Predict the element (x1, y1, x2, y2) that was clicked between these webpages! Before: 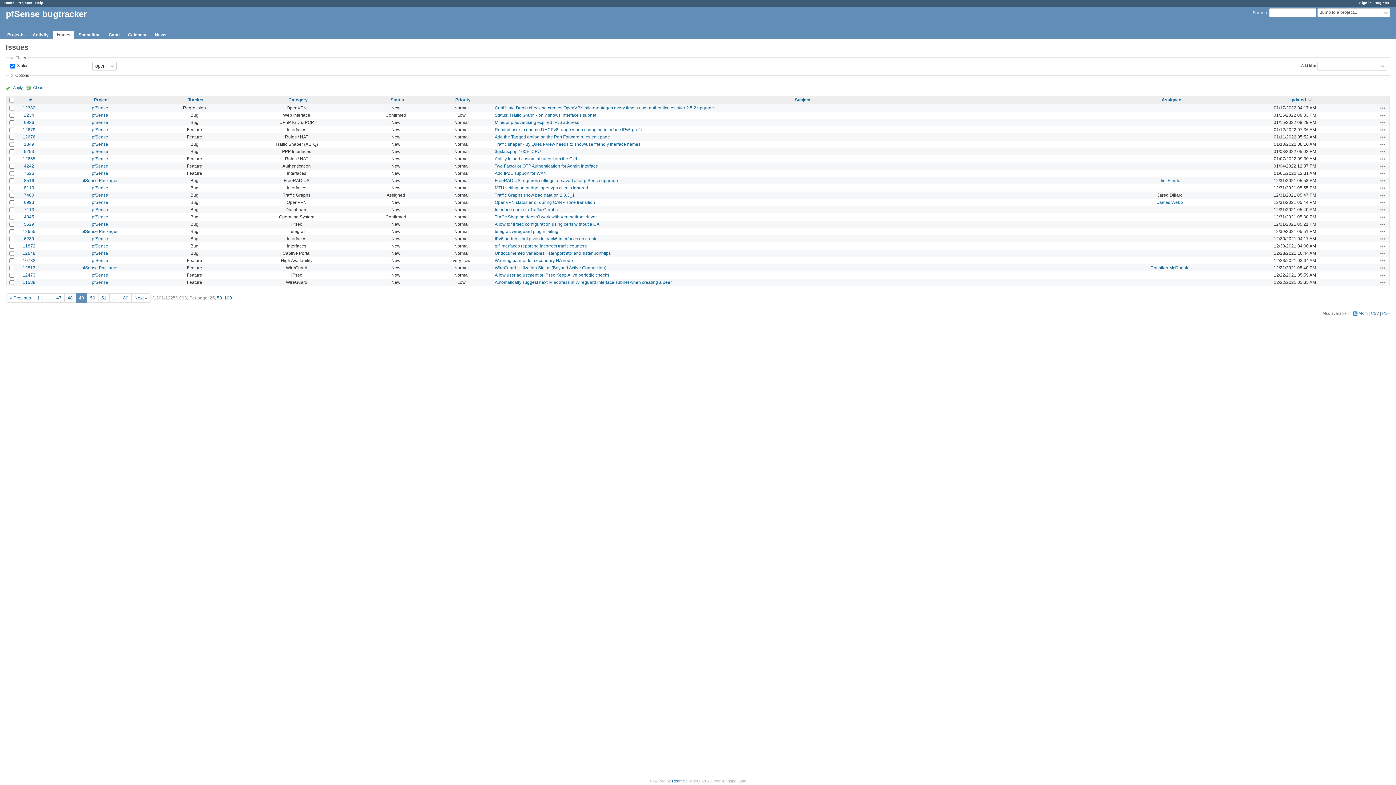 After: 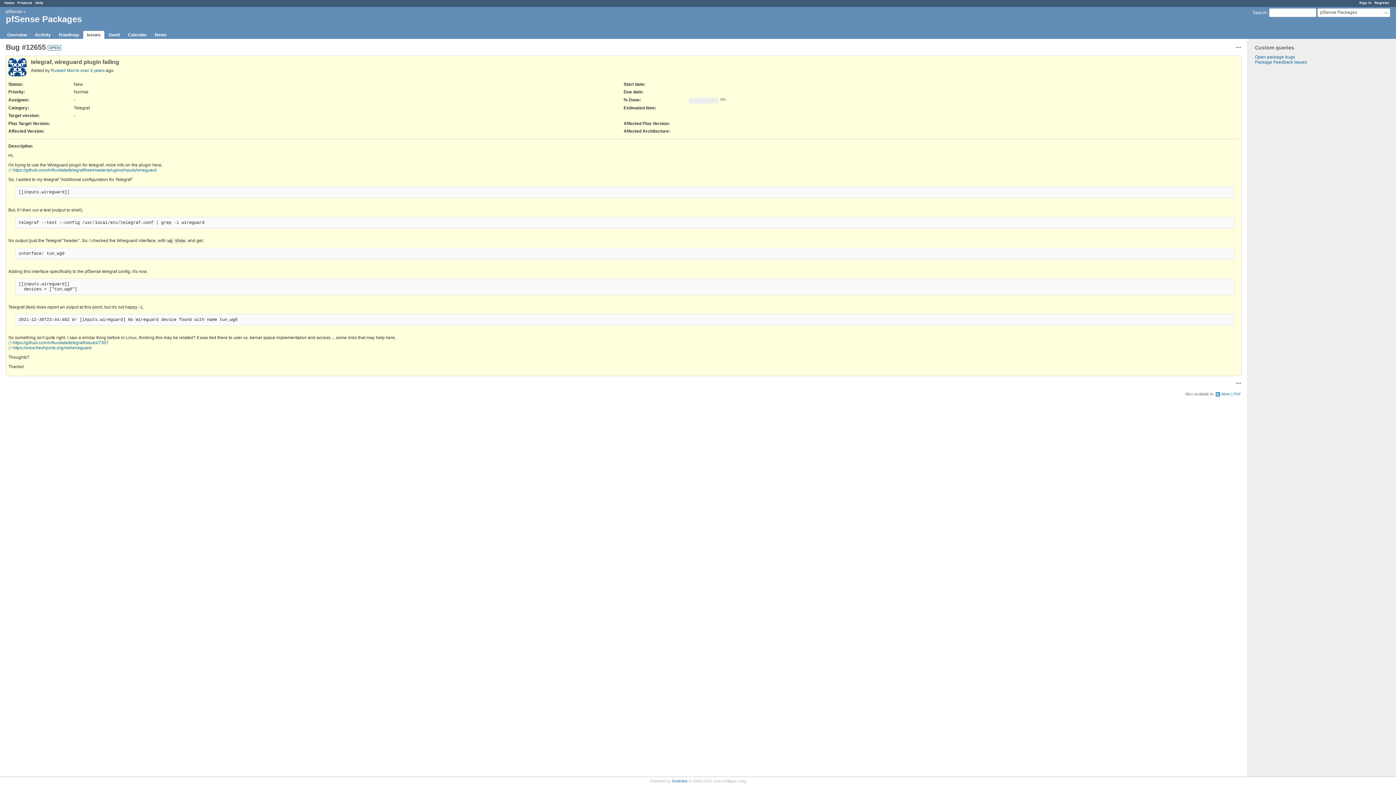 Action: bbox: (22, 229, 35, 234) label: 12655